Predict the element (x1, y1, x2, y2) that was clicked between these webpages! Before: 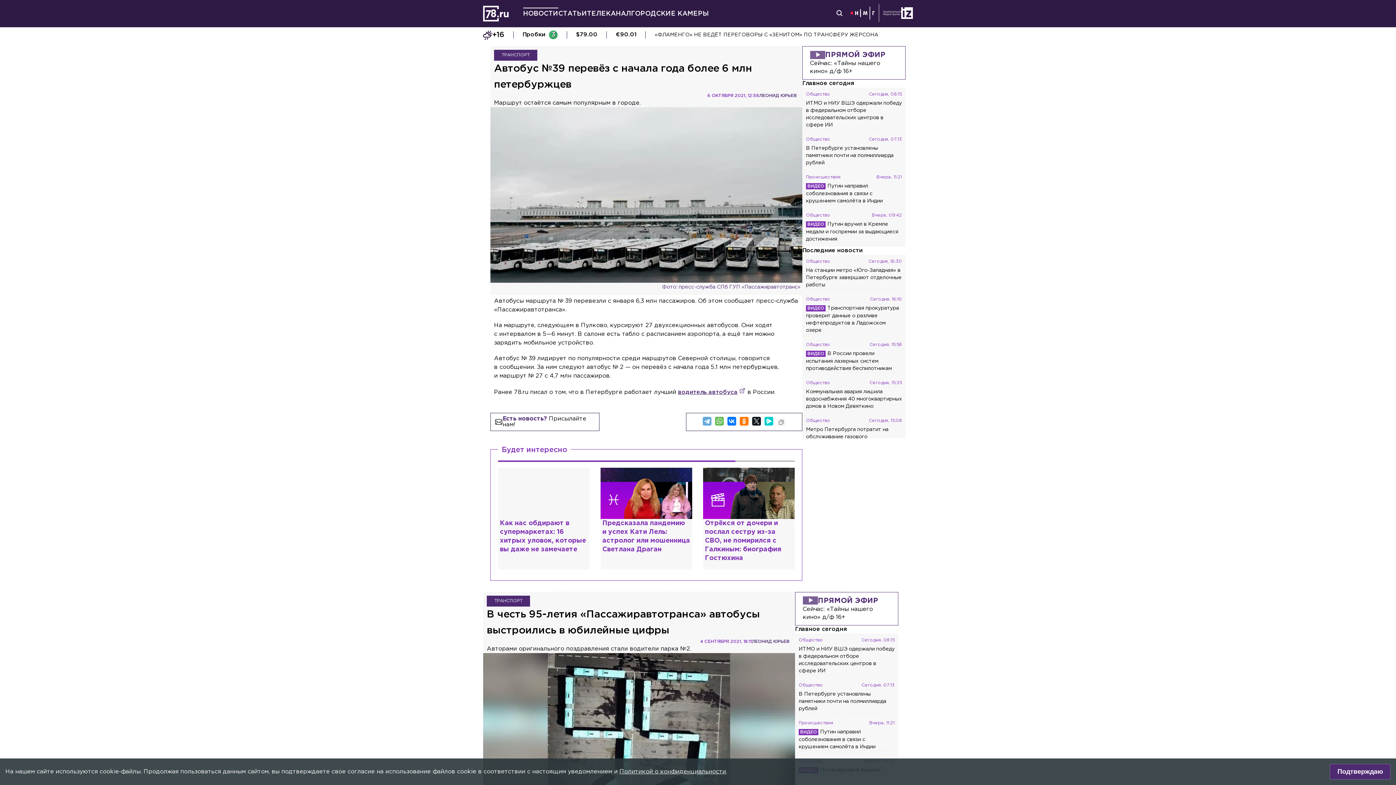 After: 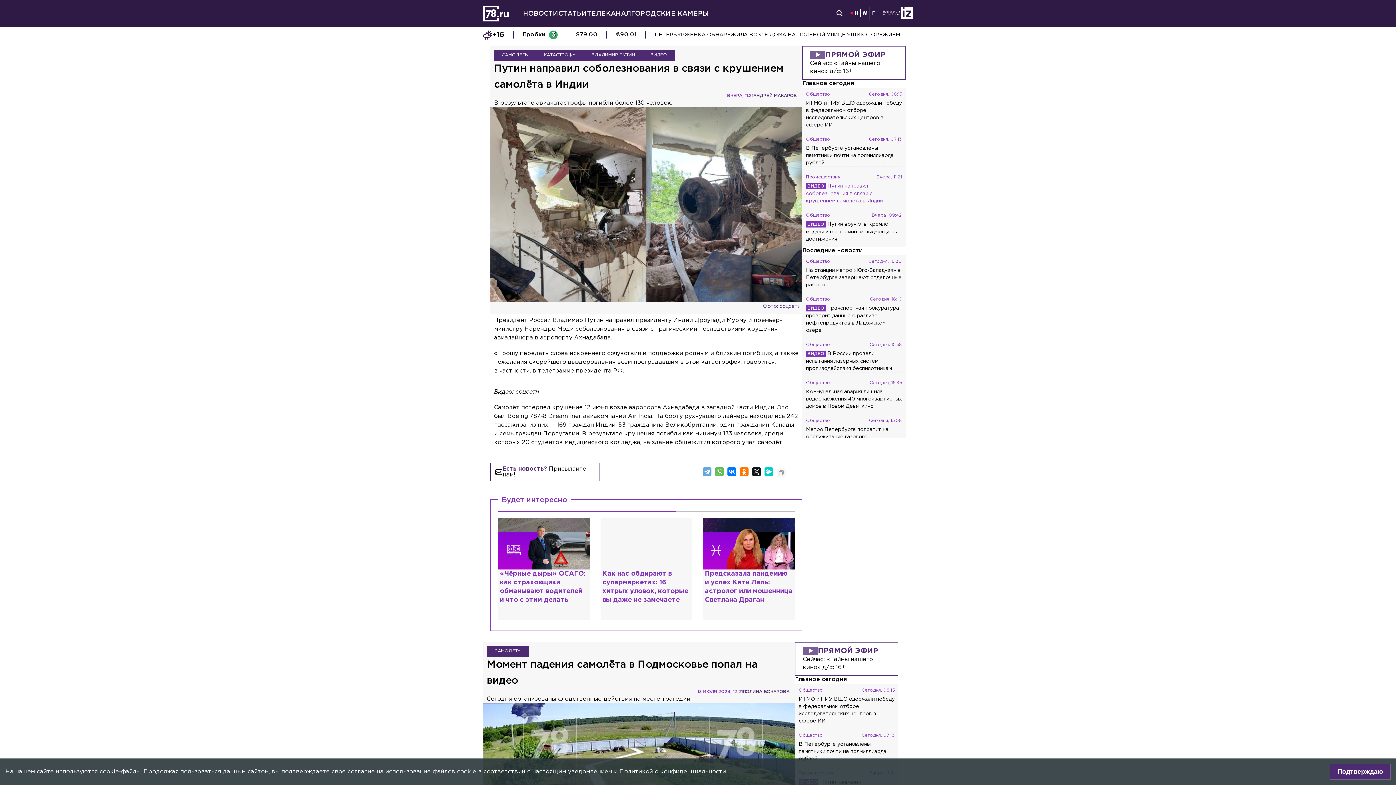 Action: bbox: (806, 174, 902, 204) label: Происшествия
Вчера, 11:21
Путин направил соболезнования в связи с крушением самолёта в Индии